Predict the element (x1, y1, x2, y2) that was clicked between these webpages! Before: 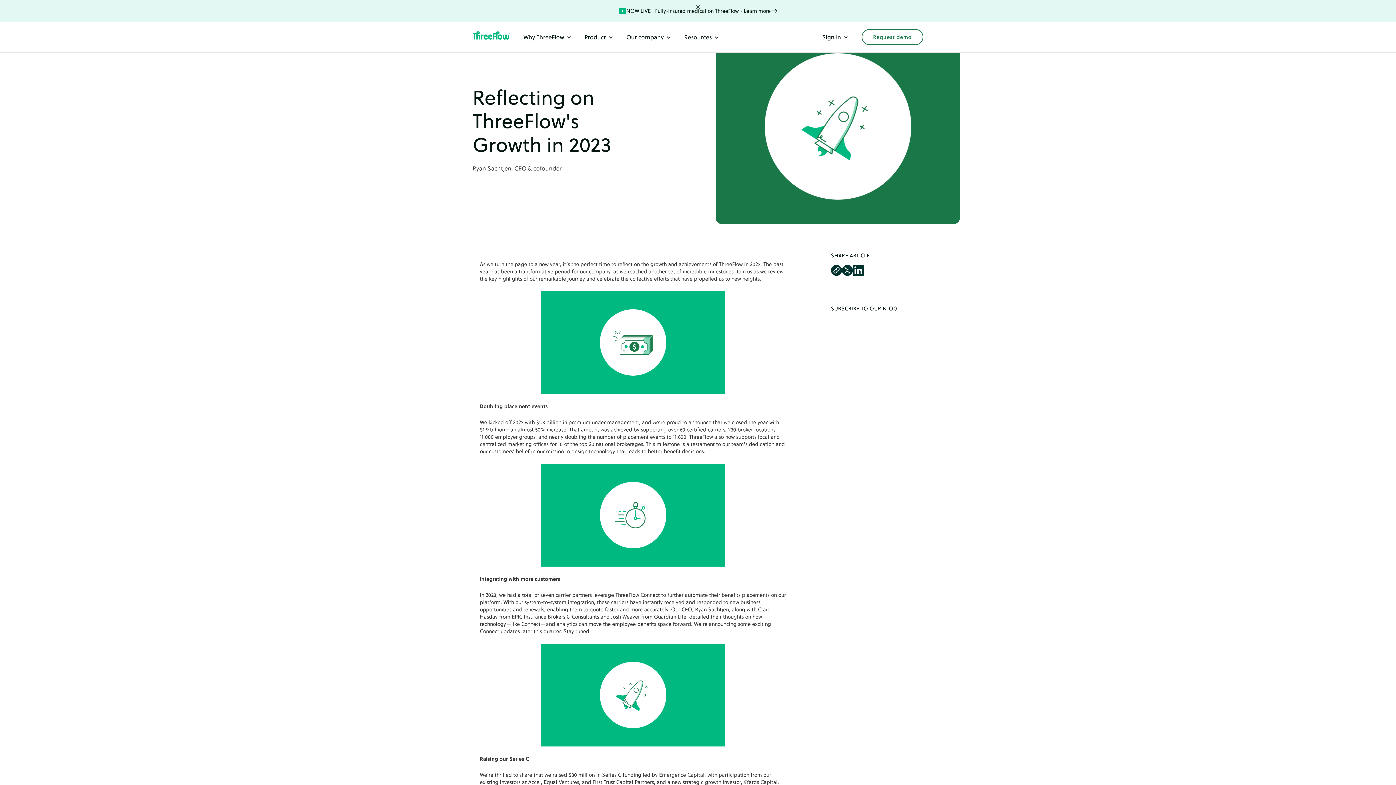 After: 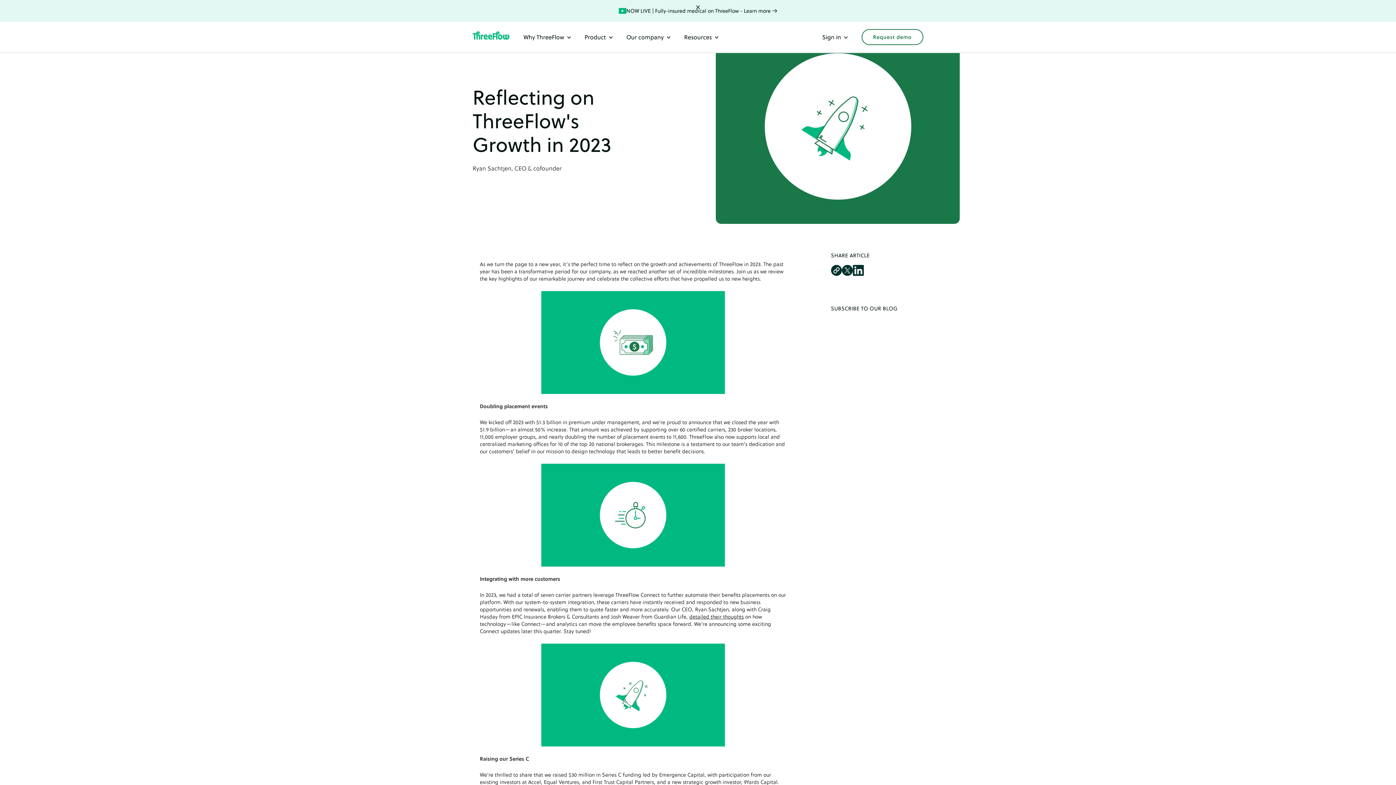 Action: bbox: (626, 7, 777, 14) label: NOW LIVE | Fully-insured medical on ThreeFlow - Learn more →